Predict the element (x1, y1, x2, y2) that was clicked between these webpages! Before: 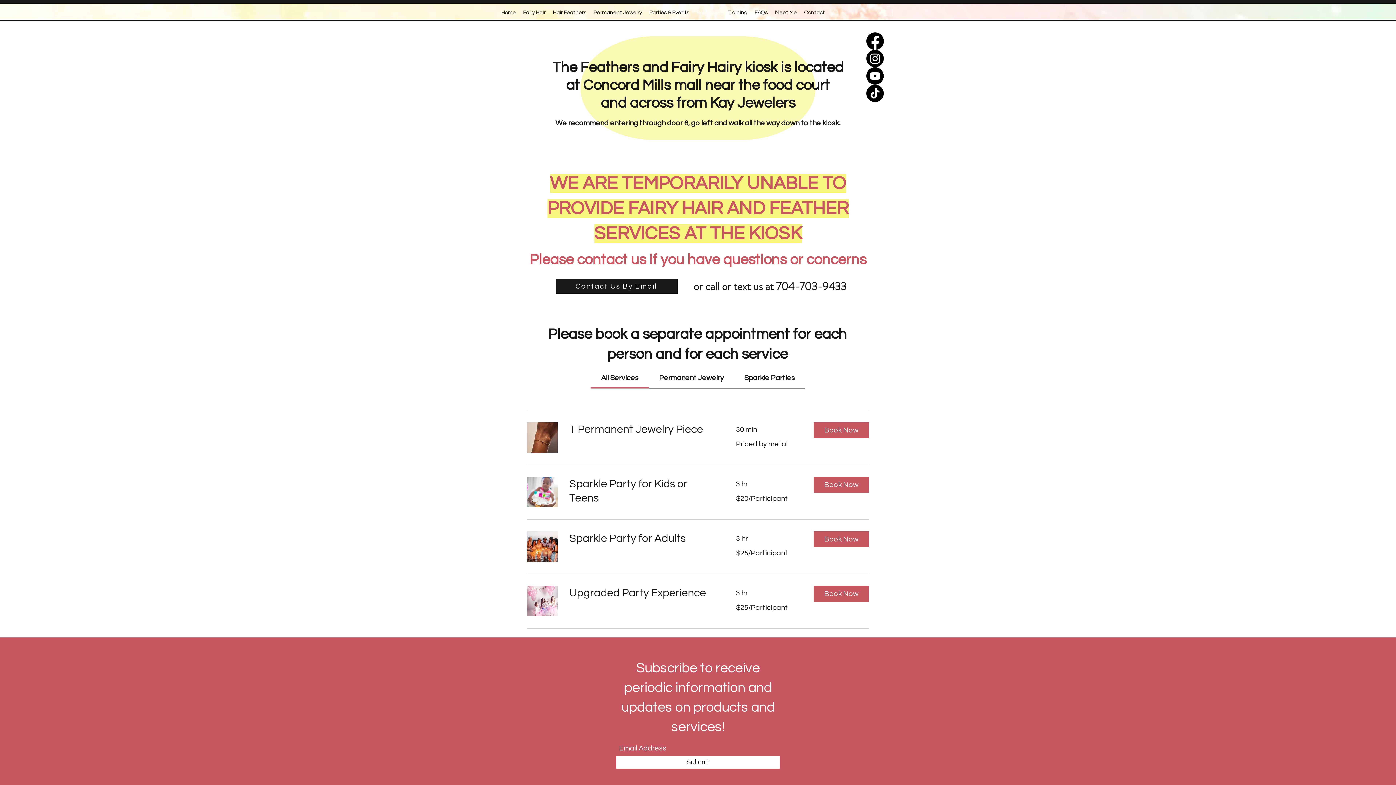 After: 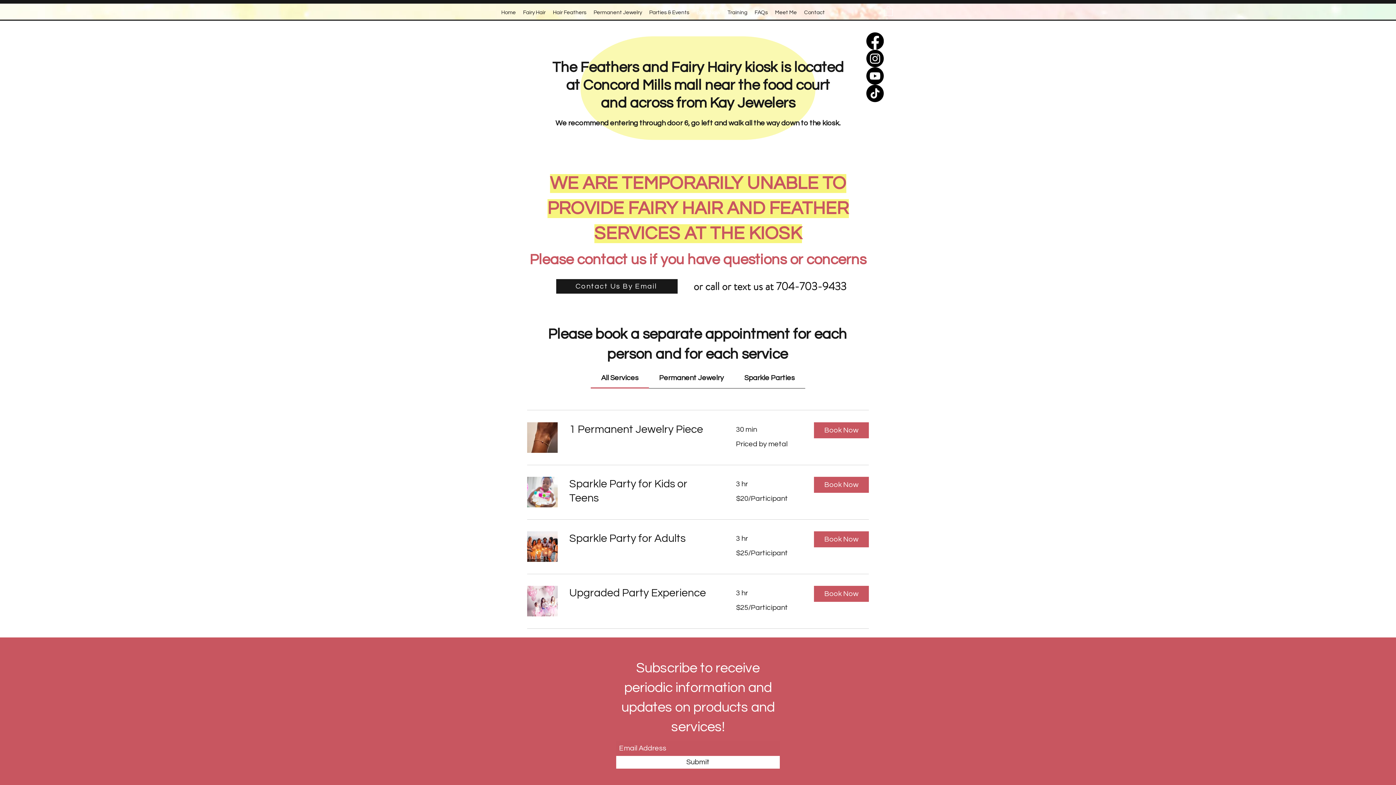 Action: bbox: (884, 5, 893, 15)